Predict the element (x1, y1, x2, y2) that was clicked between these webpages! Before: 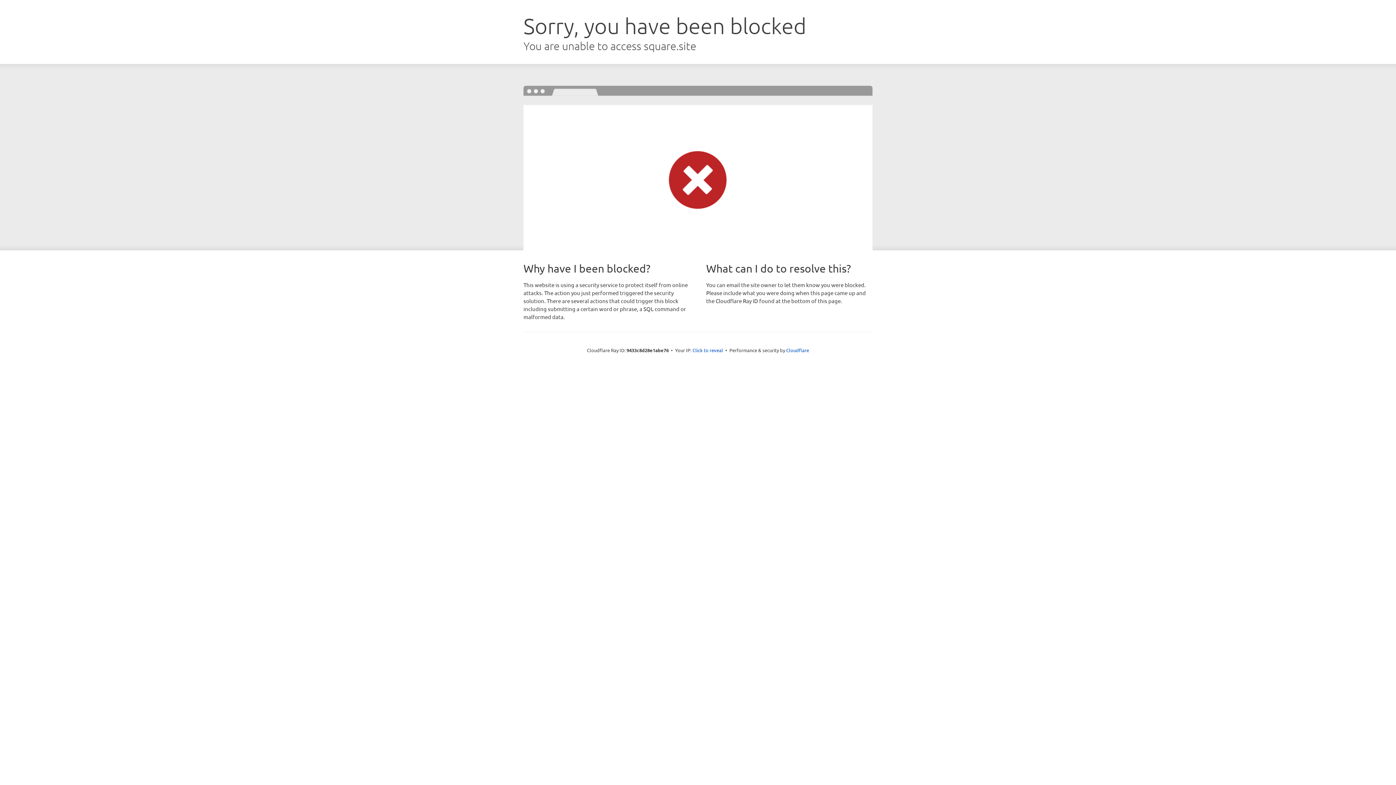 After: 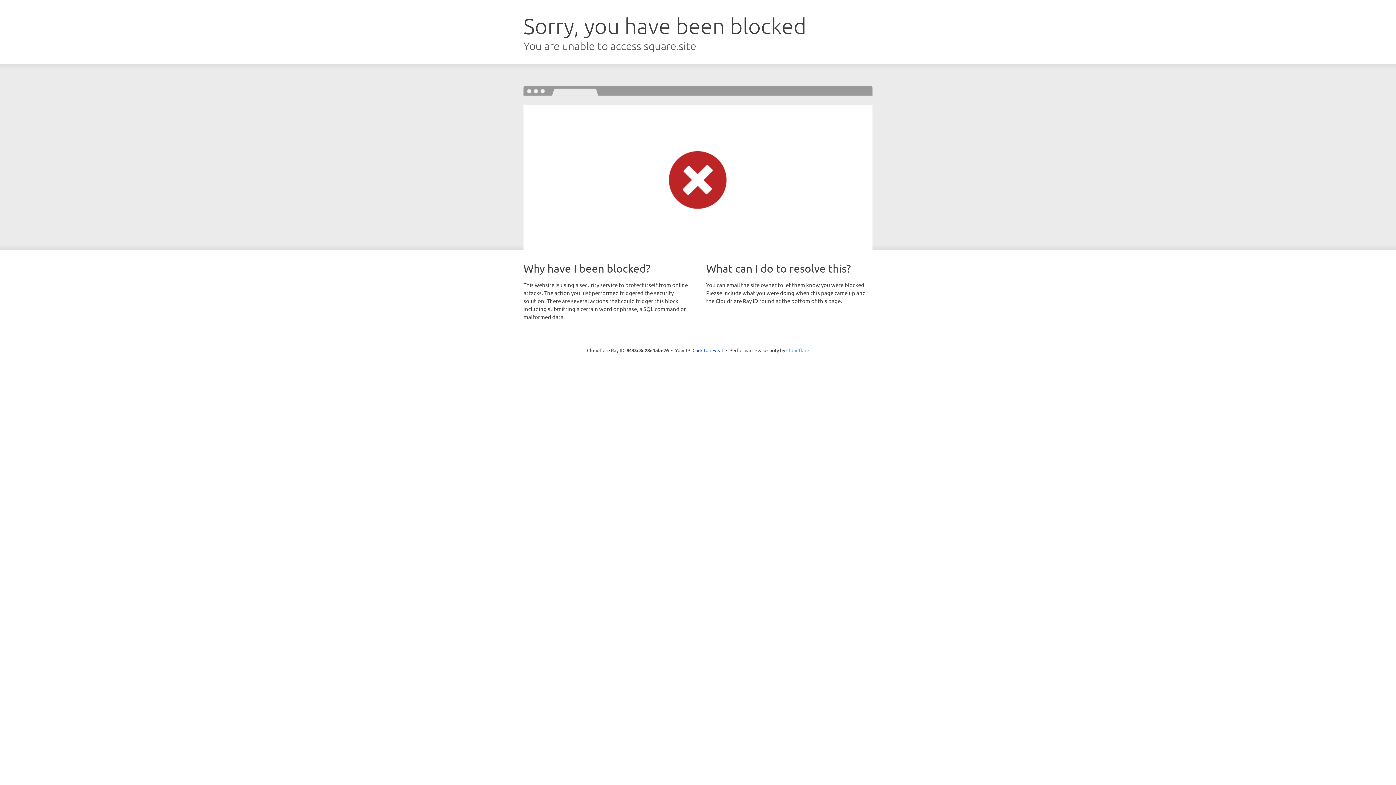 Action: bbox: (786, 347, 809, 353) label: Cloudflare